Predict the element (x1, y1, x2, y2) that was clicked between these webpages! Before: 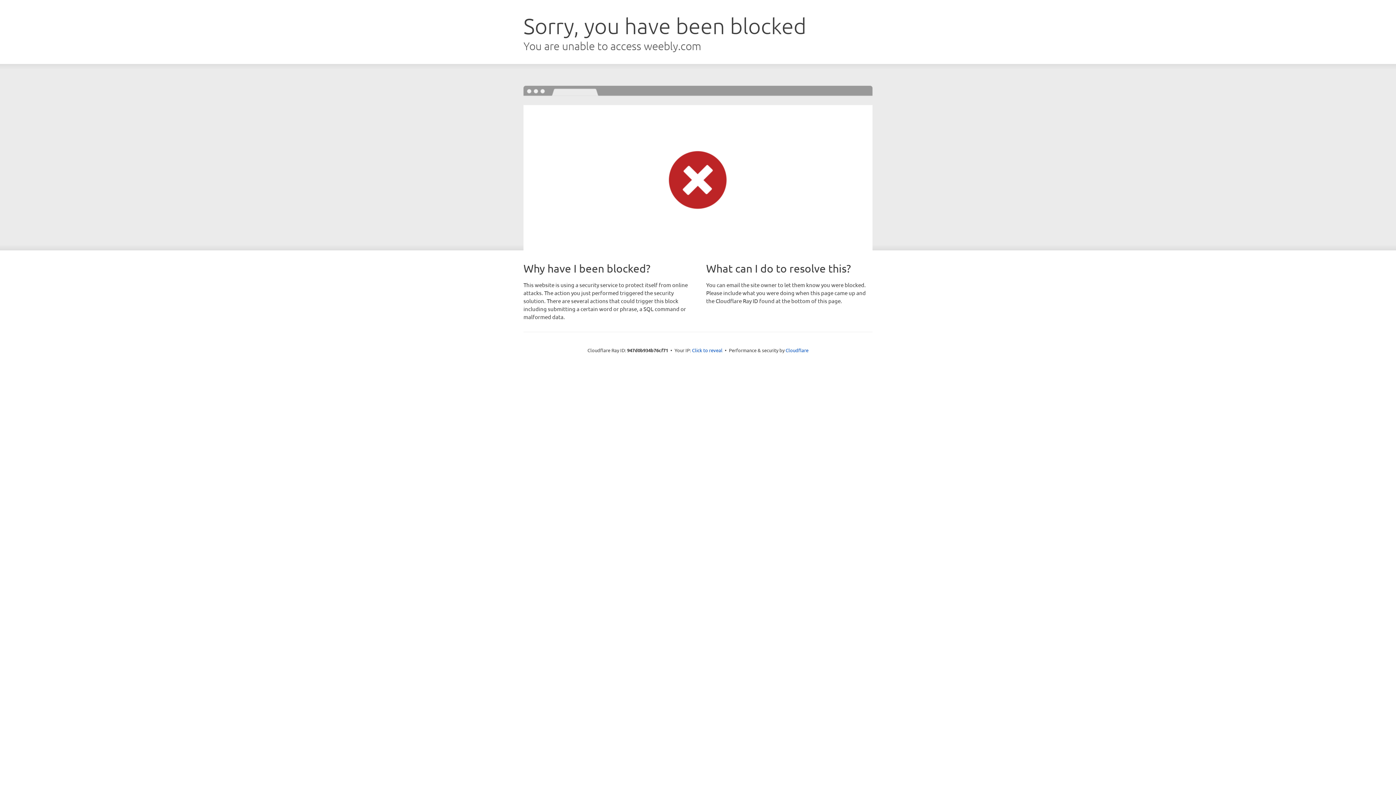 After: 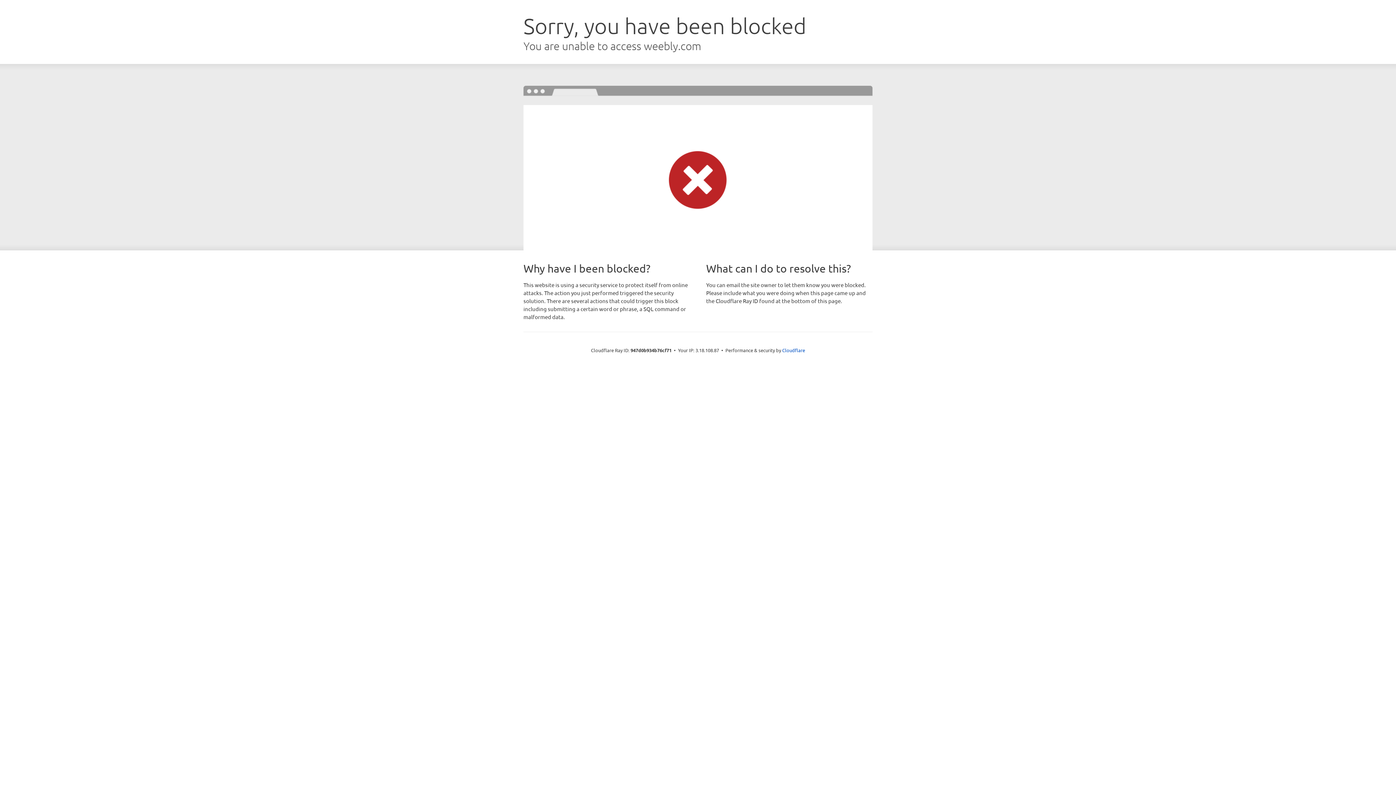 Action: bbox: (692, 346, 722, 353) label: Click to reveal